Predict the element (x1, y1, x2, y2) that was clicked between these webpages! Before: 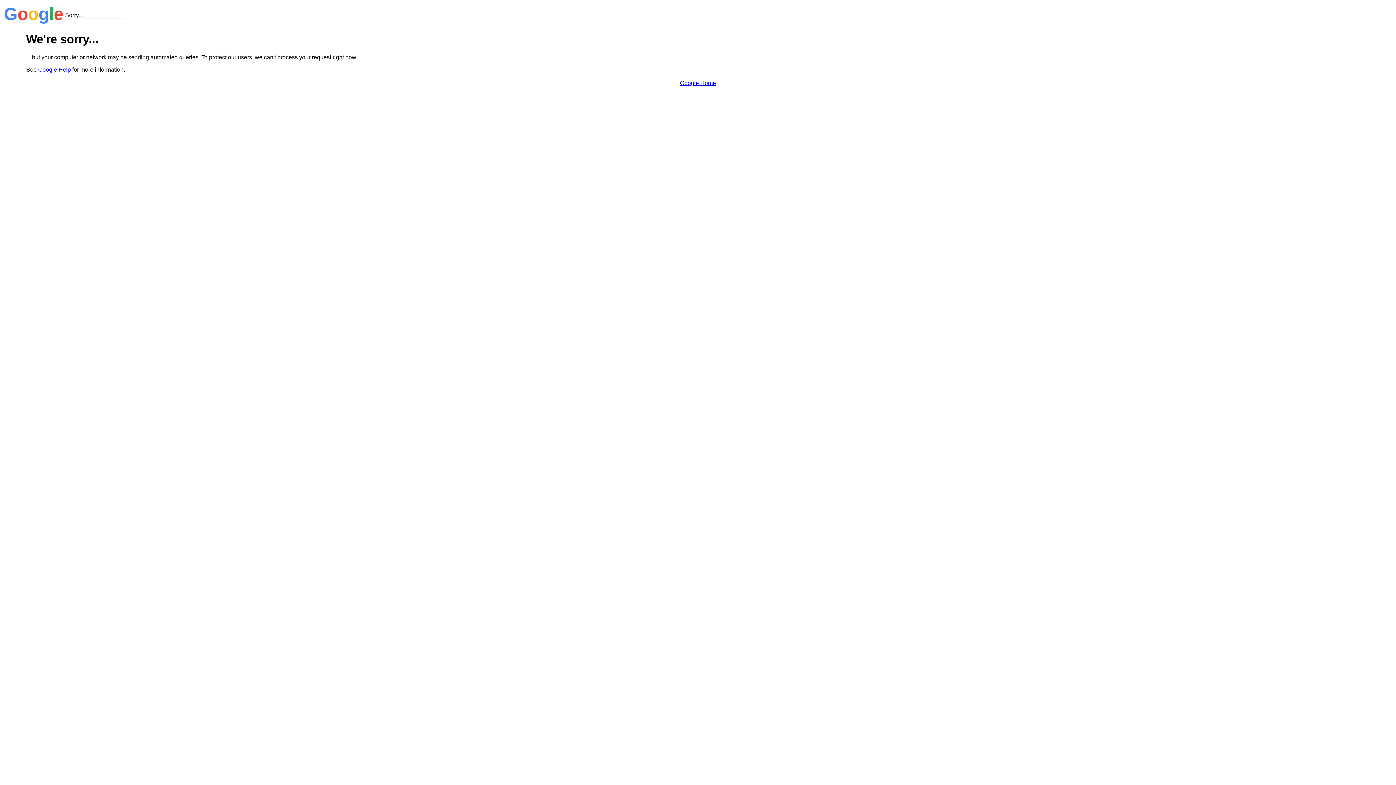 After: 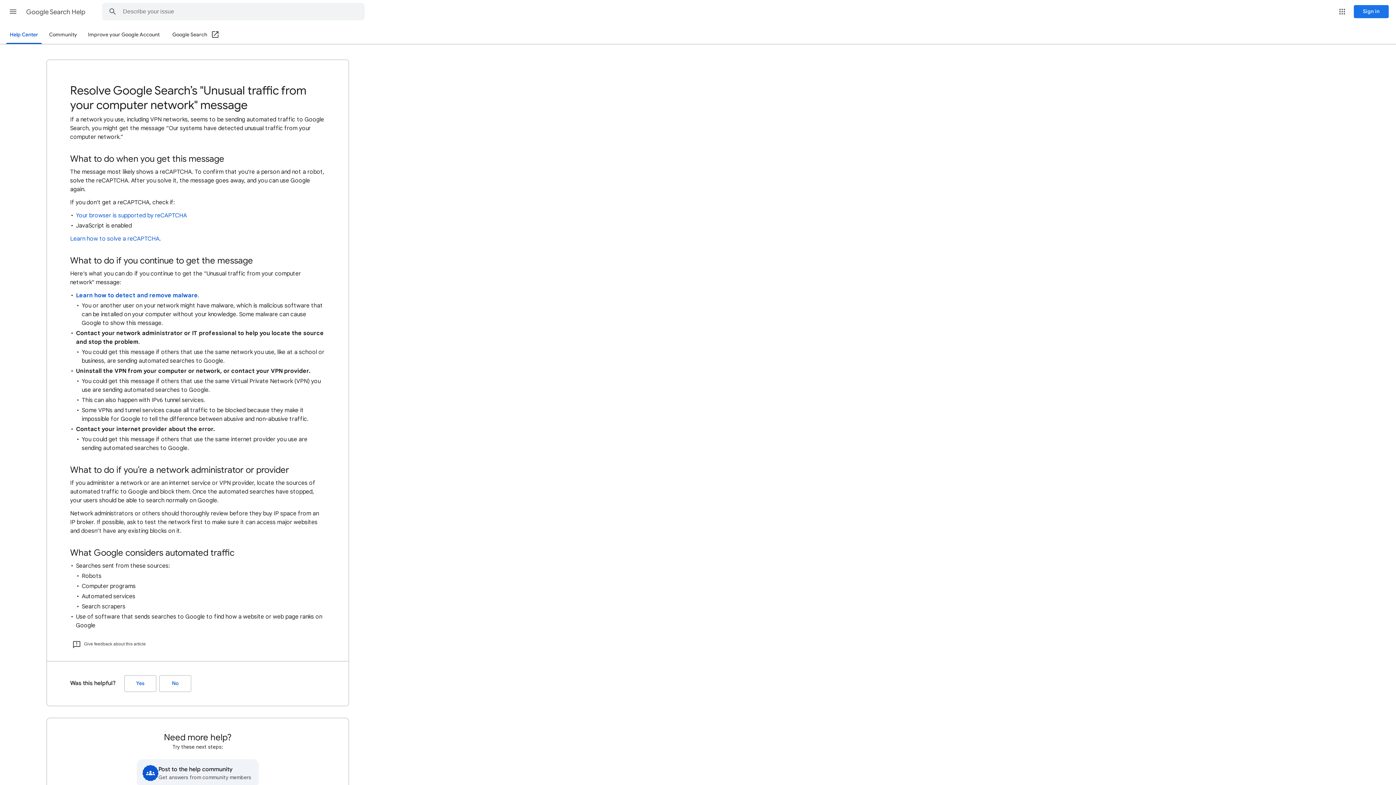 Action: label: Google Help bbox: (38, 66, 70, 72)